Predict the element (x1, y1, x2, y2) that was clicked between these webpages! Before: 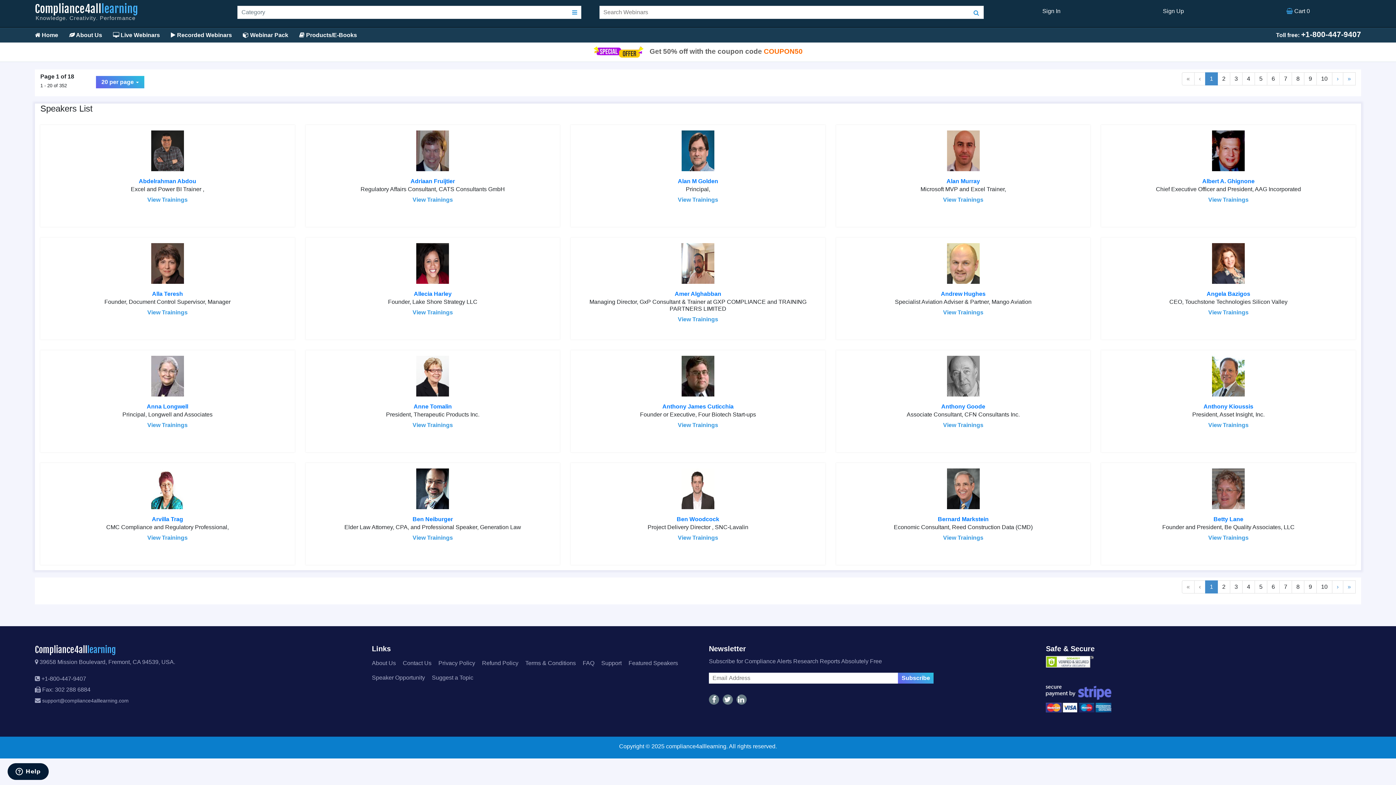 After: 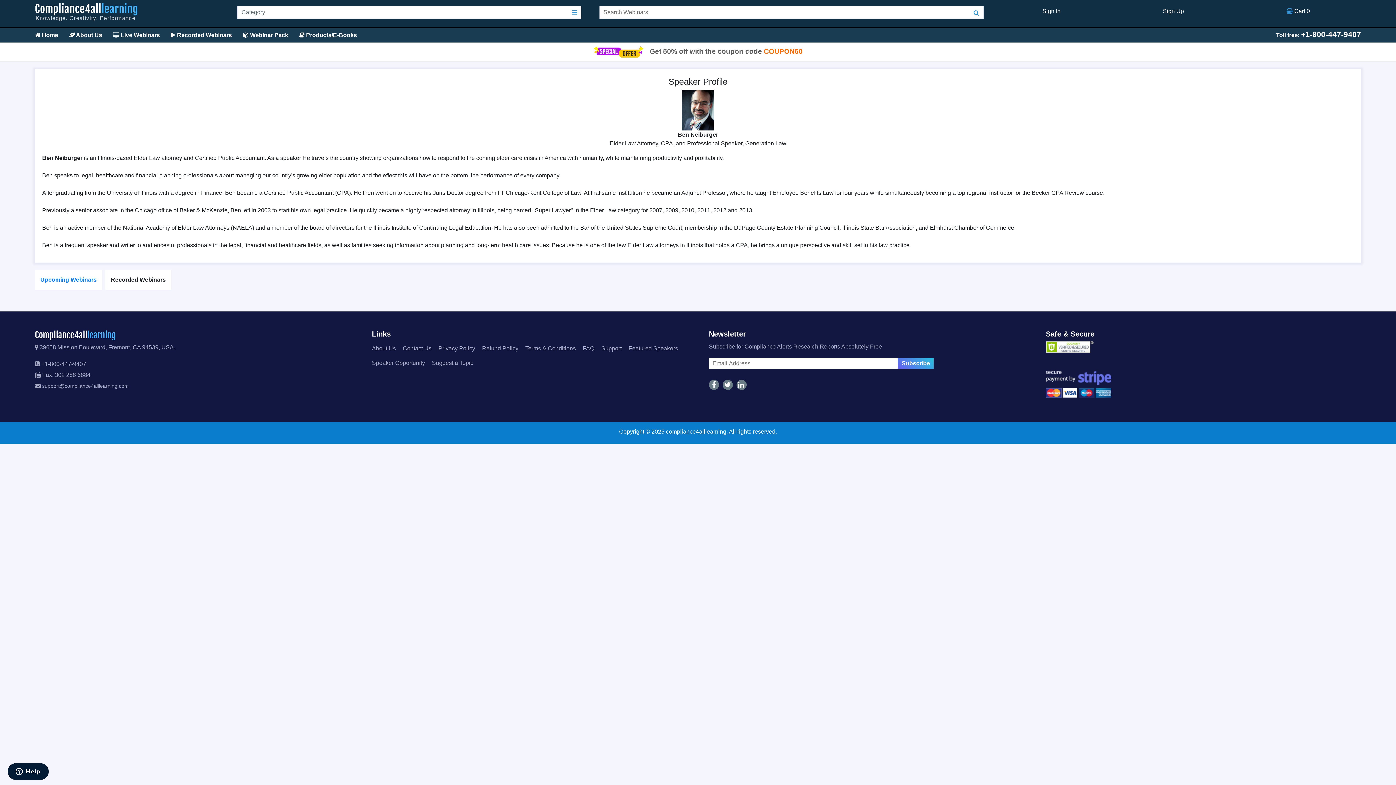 Action: bbox: (412, 516, 453, 522) label: Ben Neiburger